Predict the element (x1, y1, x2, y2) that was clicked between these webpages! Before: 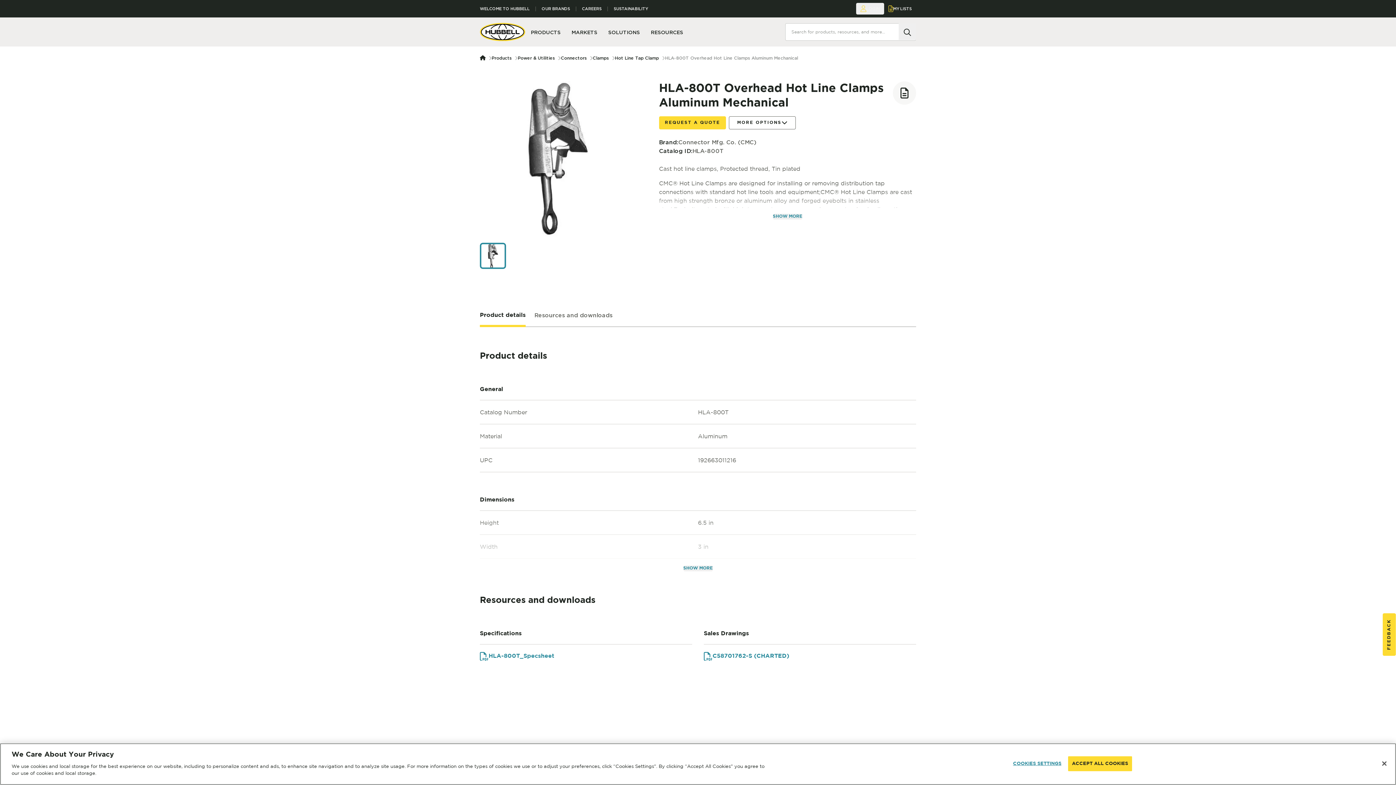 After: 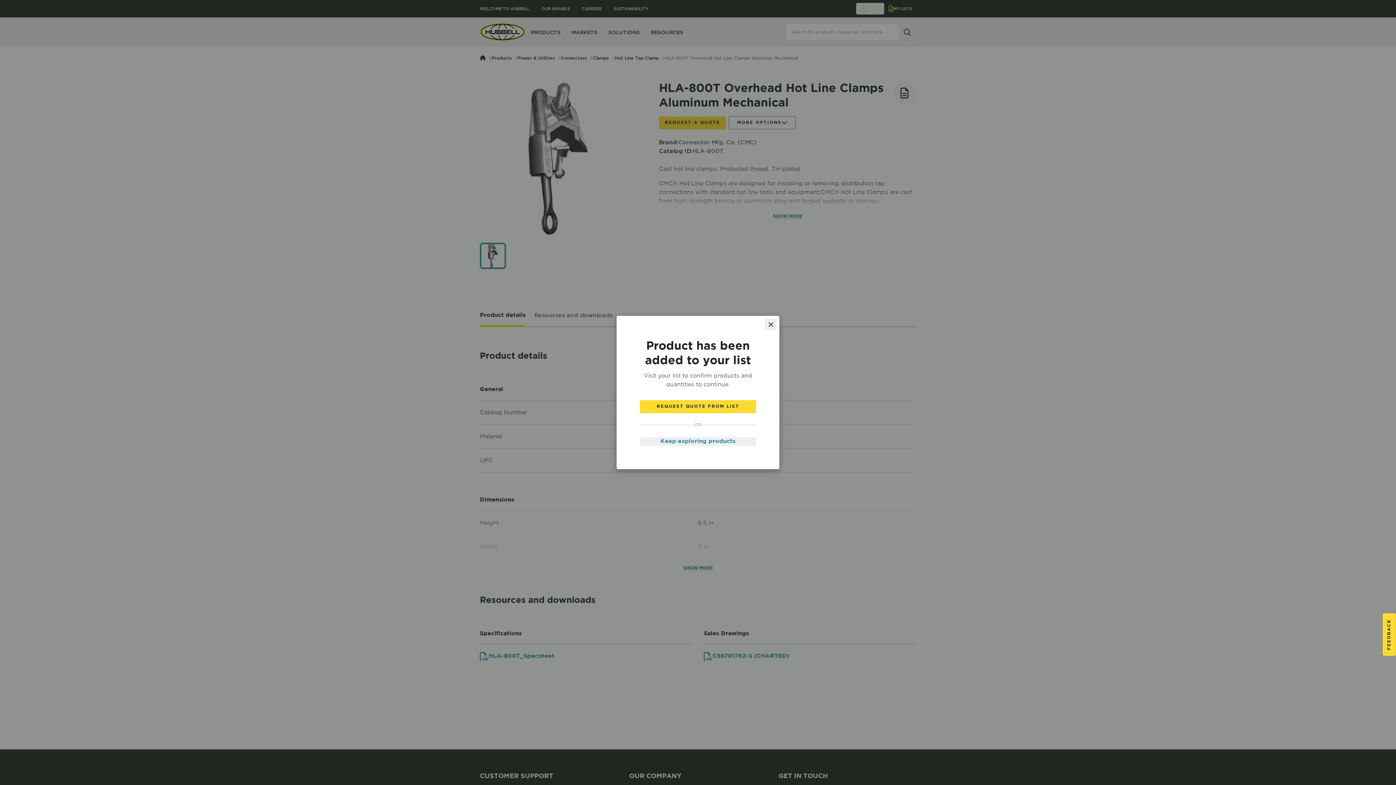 Action: bbox: (659, 117, 726, 130) label: REQUEST A QUOTE